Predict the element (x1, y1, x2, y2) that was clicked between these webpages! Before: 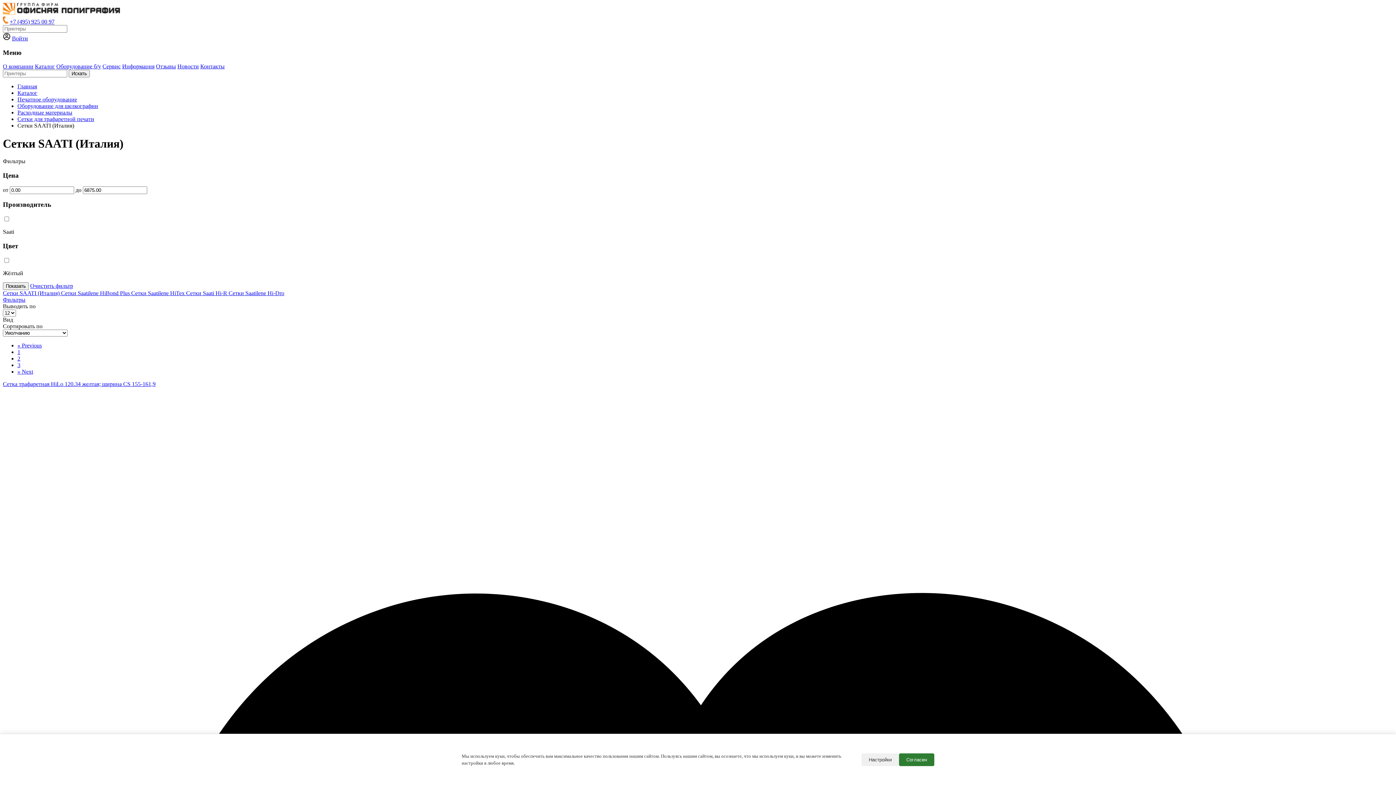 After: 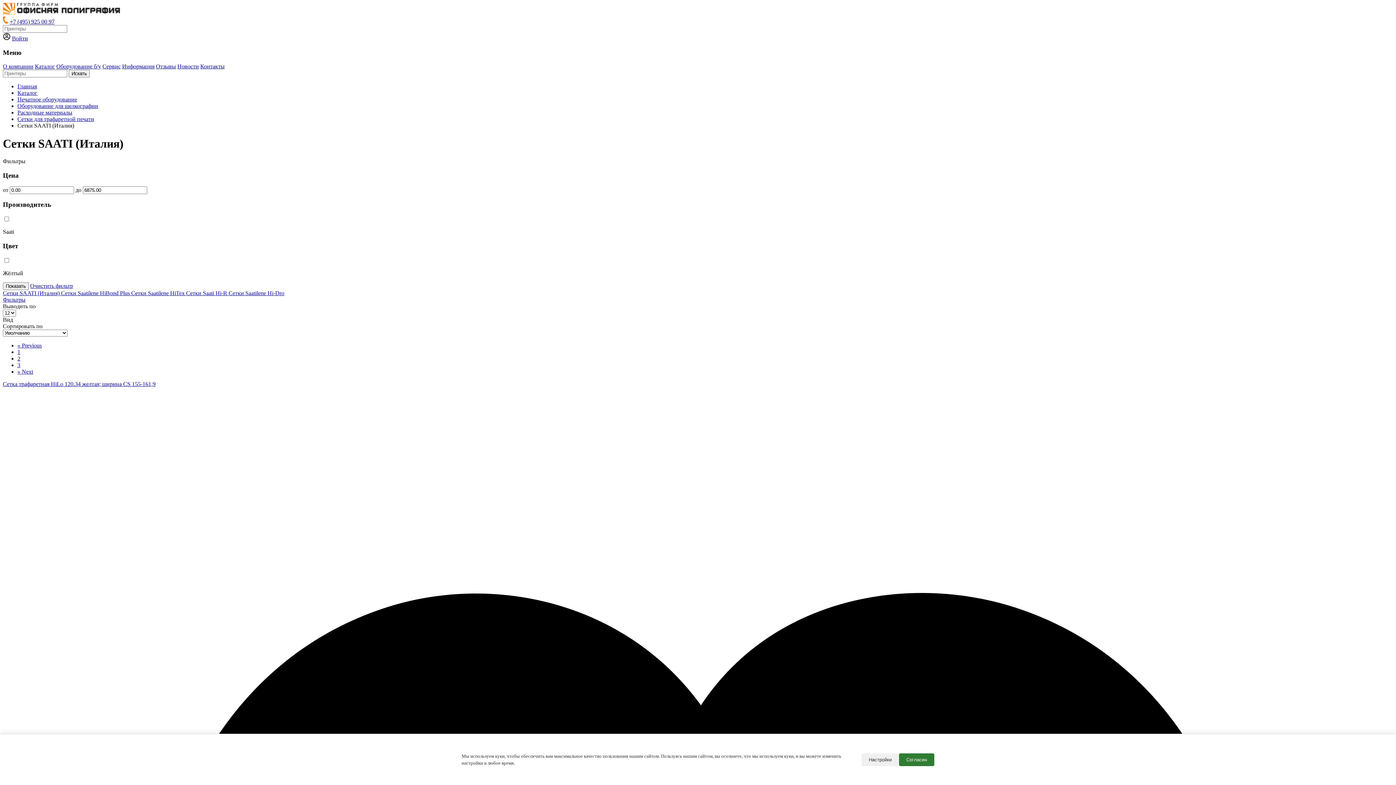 Action: label: +7 (495) 925 00 97 bbox: (9, 18, 54, 24)